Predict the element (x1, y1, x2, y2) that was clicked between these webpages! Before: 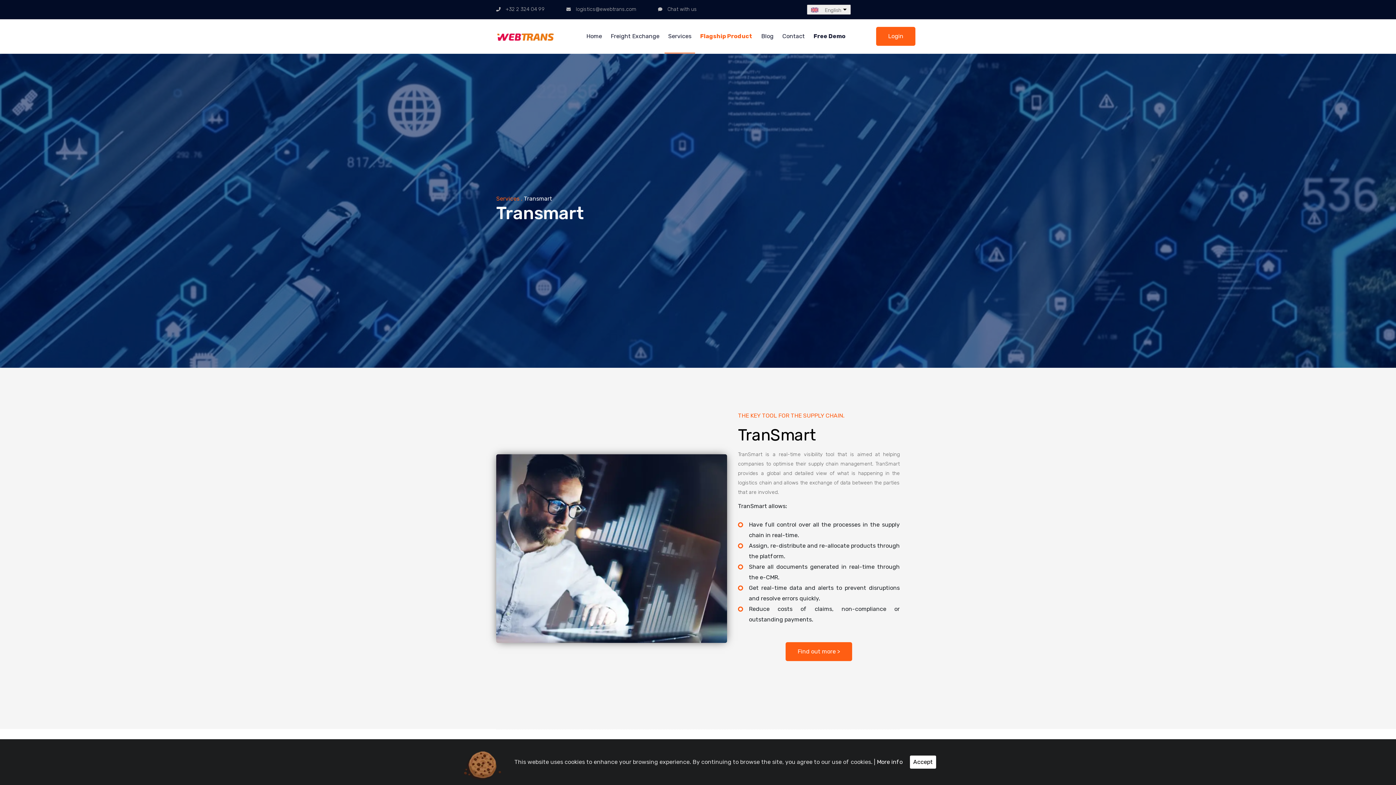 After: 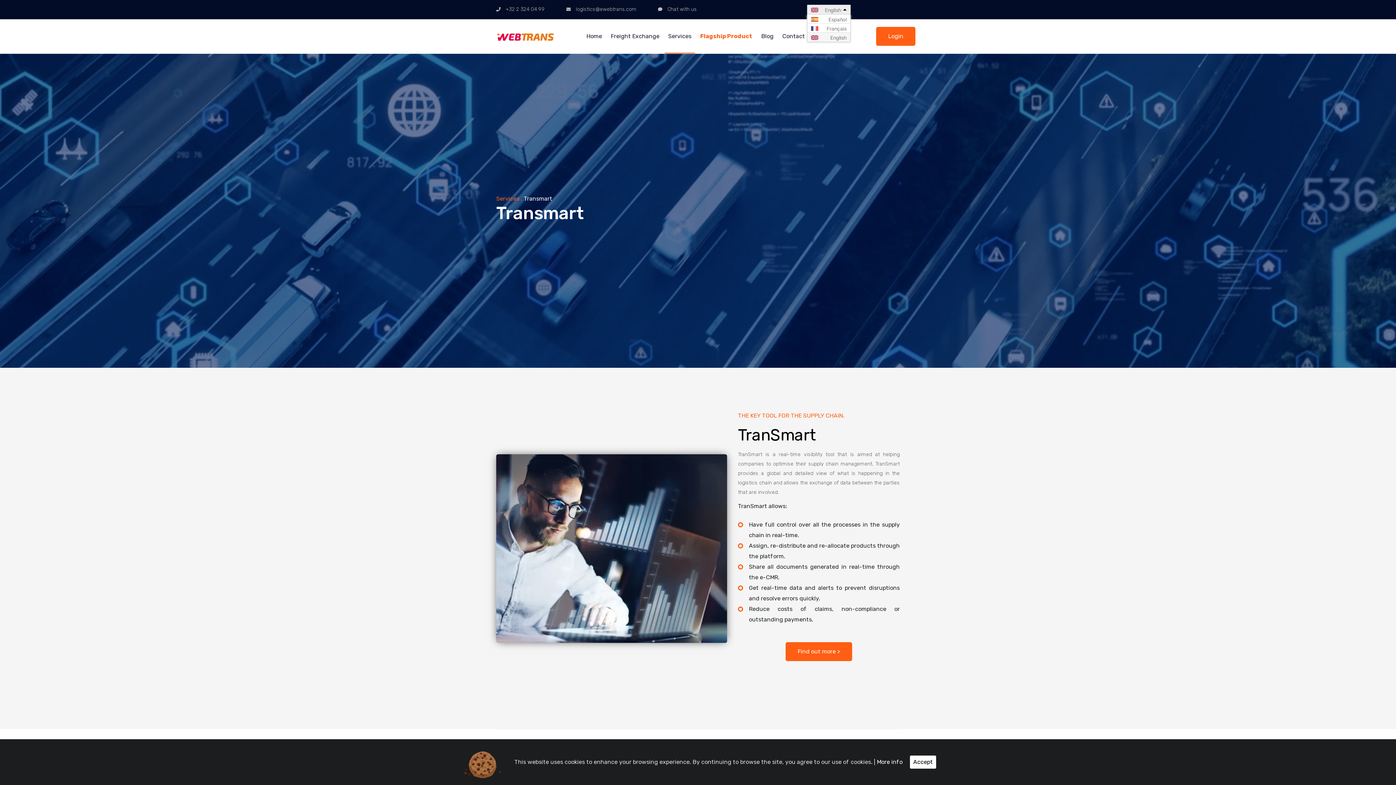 Action: label: English bbox: (807, 5, 850, 14)